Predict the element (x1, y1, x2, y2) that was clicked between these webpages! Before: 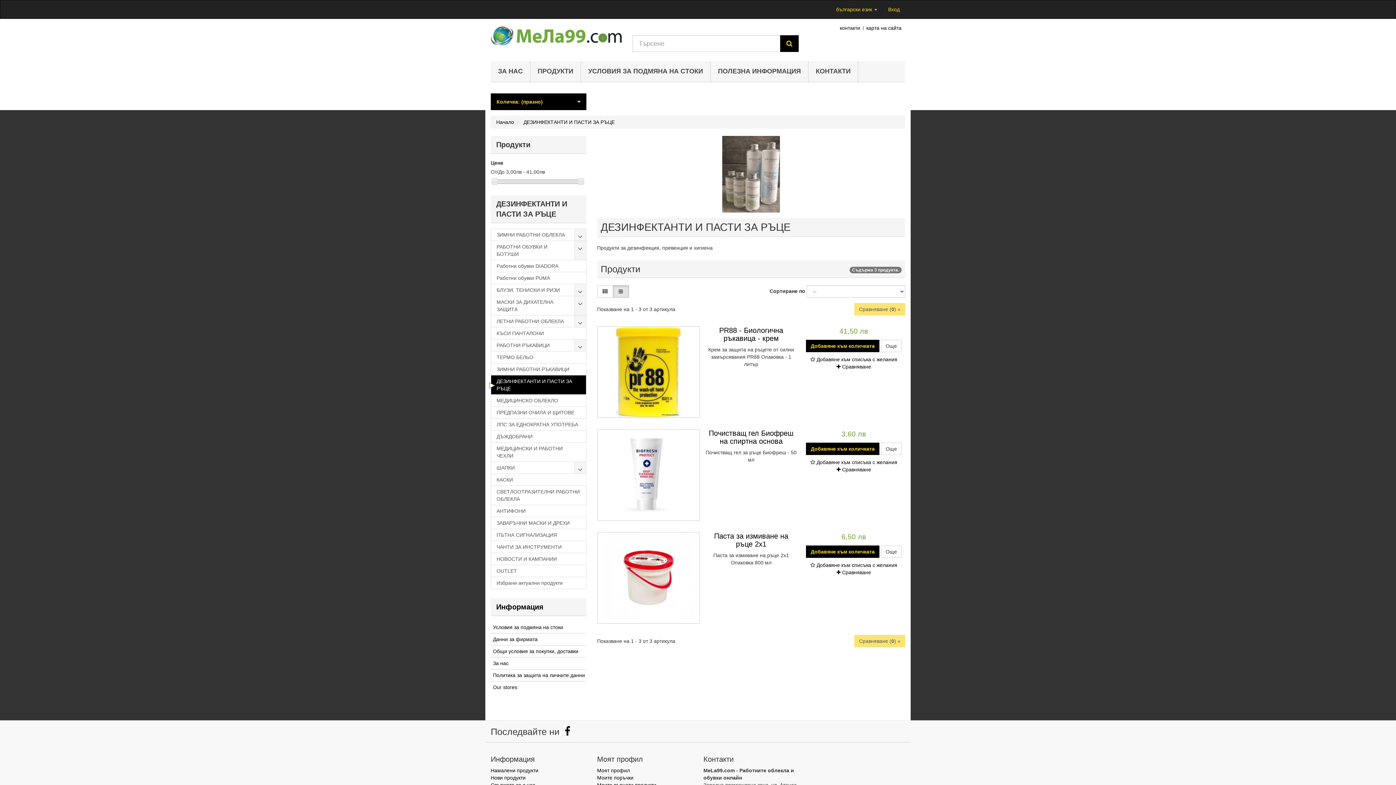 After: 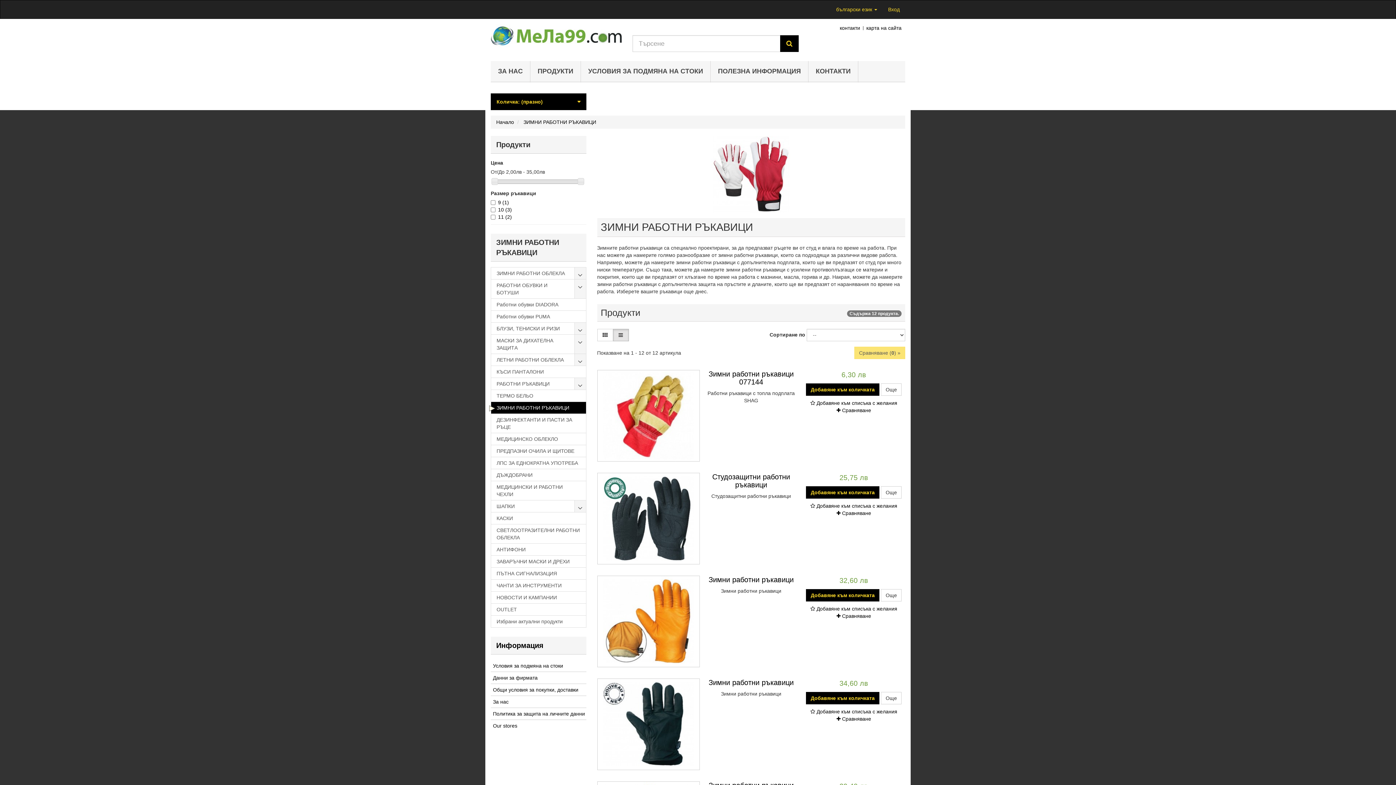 Action: label: ЗИМНИ РАБОТНИ РЪКАВИЦИ bbox: (490, 363, 586, 375)